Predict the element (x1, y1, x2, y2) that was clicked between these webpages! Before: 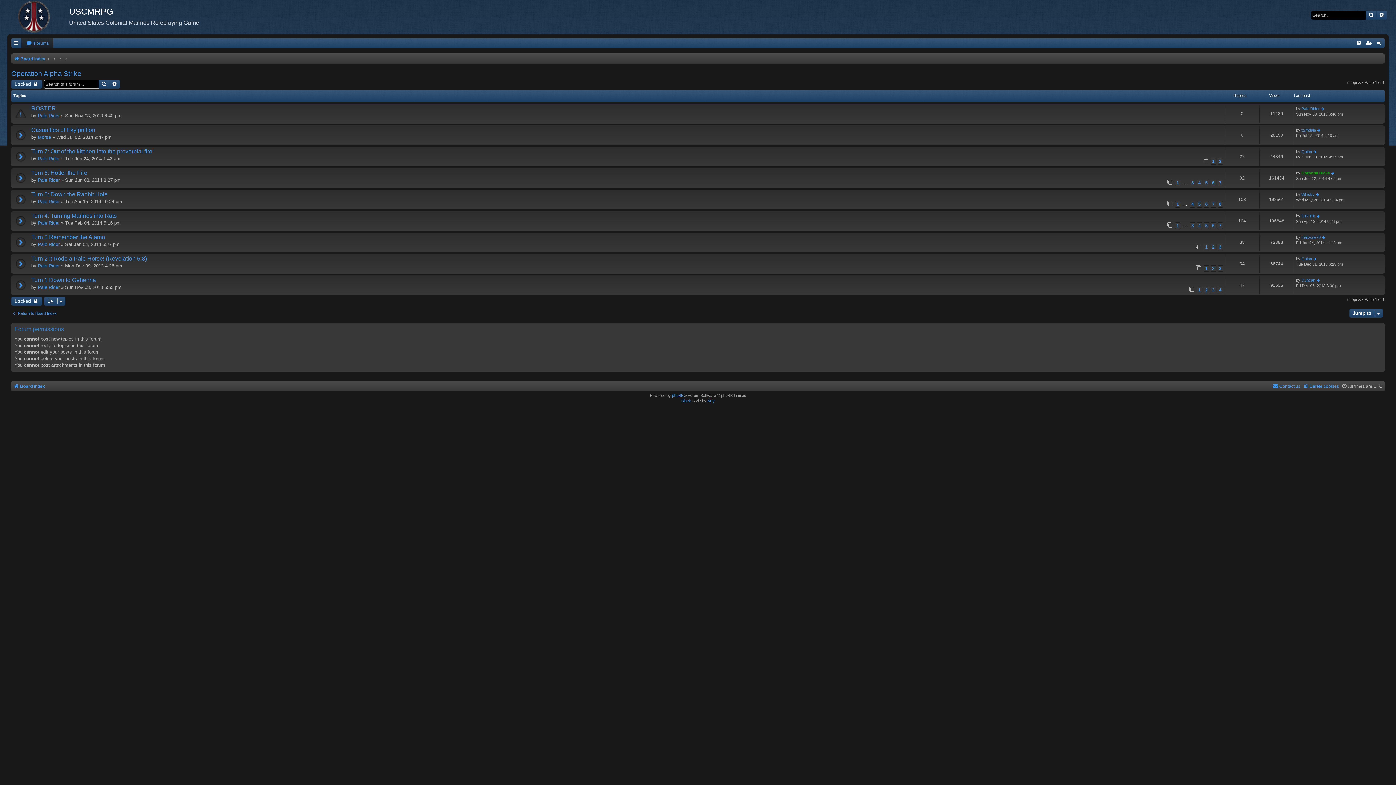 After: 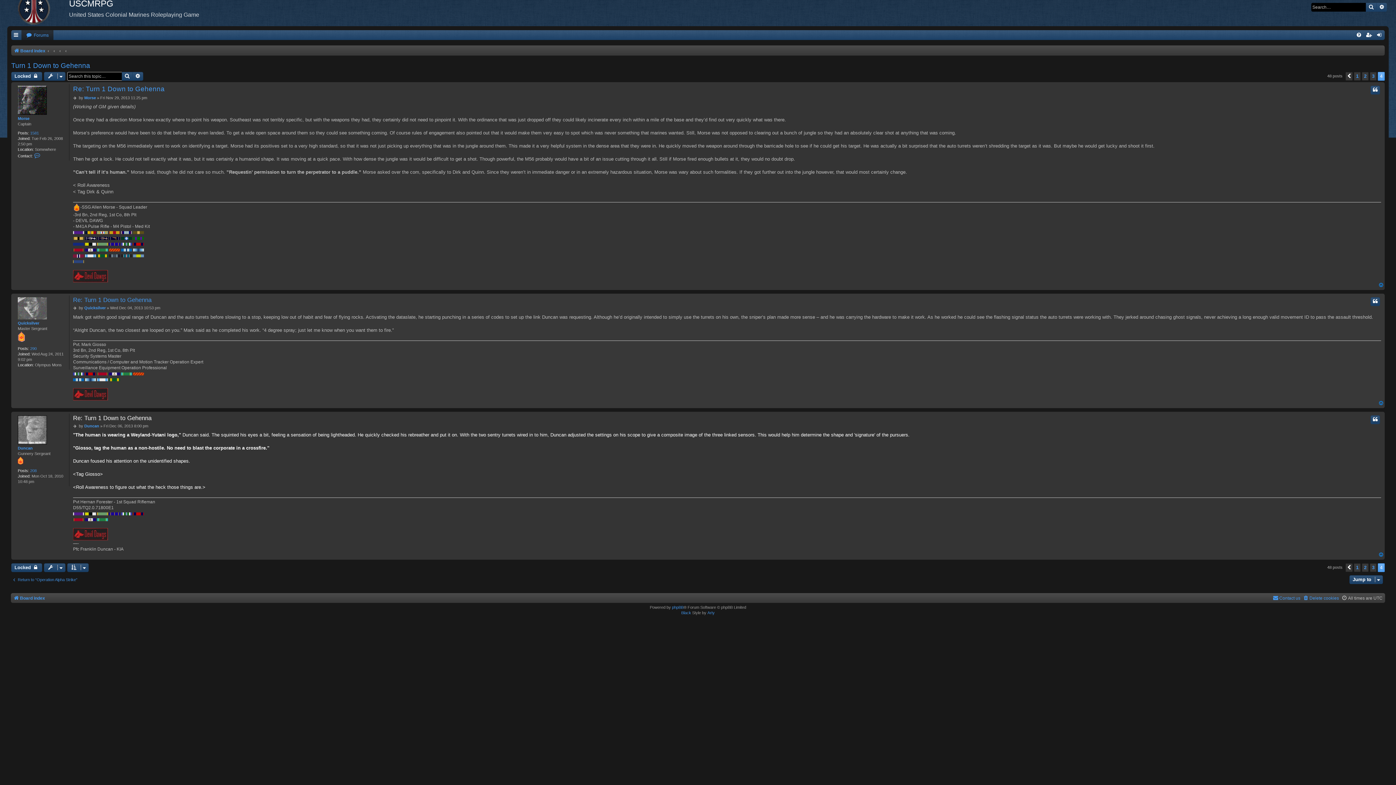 Action: bbox: (1316, 277, 1321, 283)